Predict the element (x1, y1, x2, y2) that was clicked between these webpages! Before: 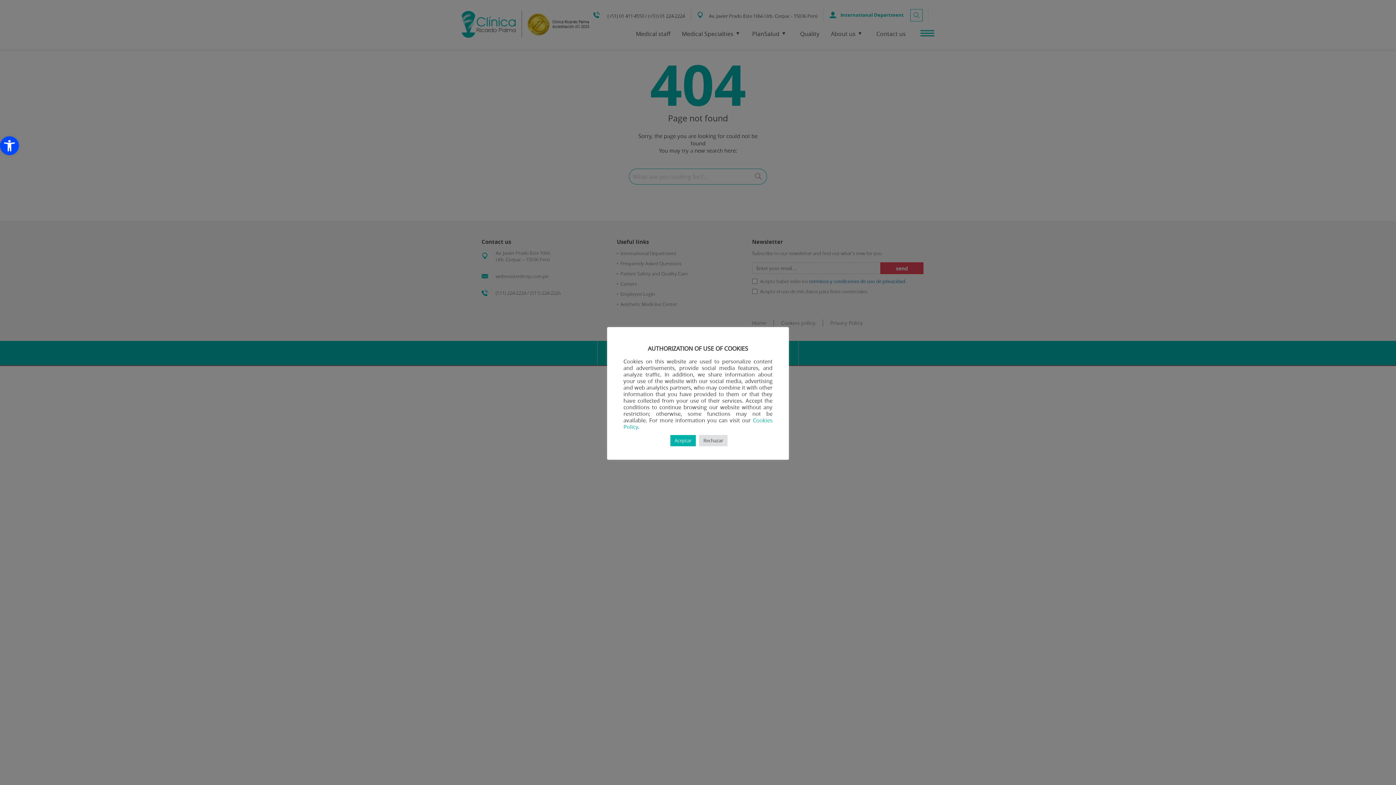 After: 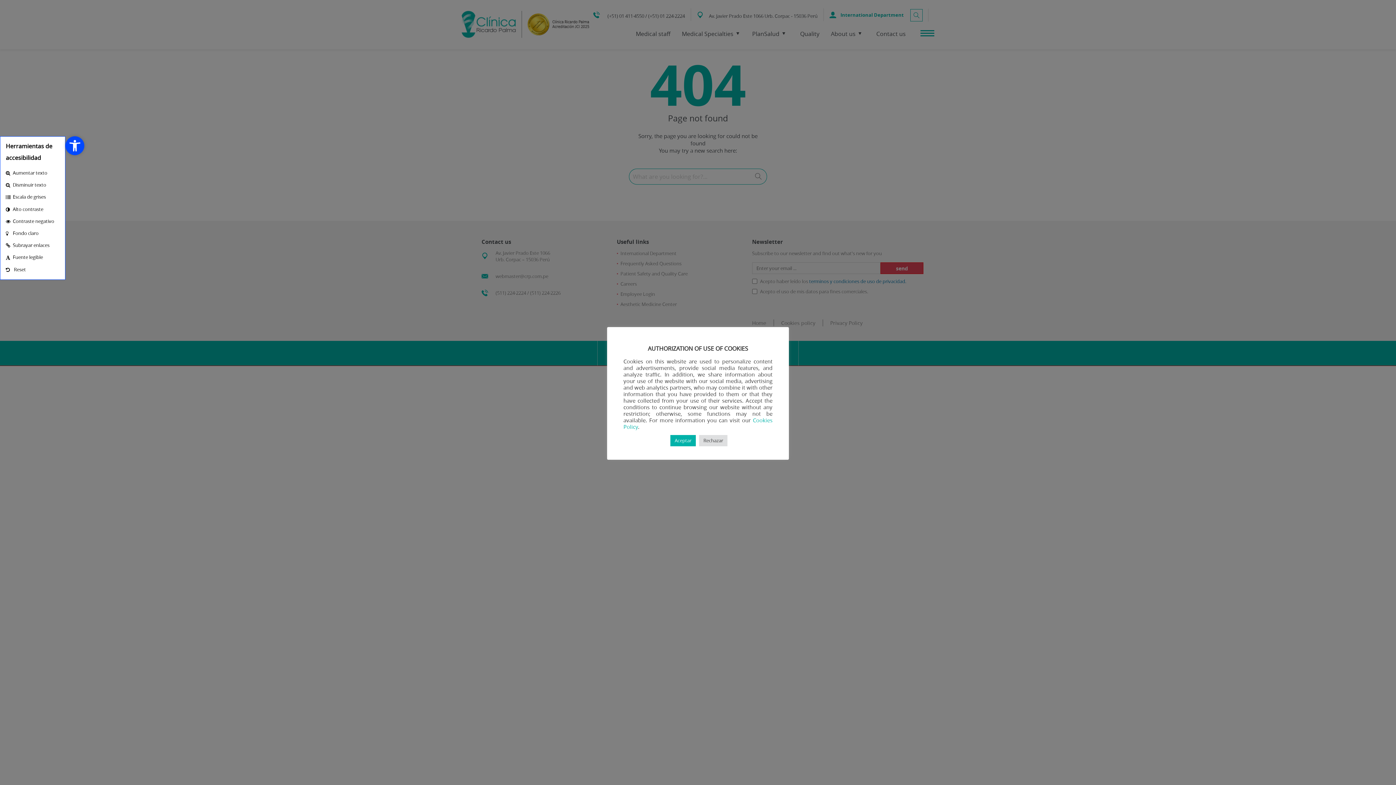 Action: label: Open toolbar bbox: (0, 136, 18, 155)